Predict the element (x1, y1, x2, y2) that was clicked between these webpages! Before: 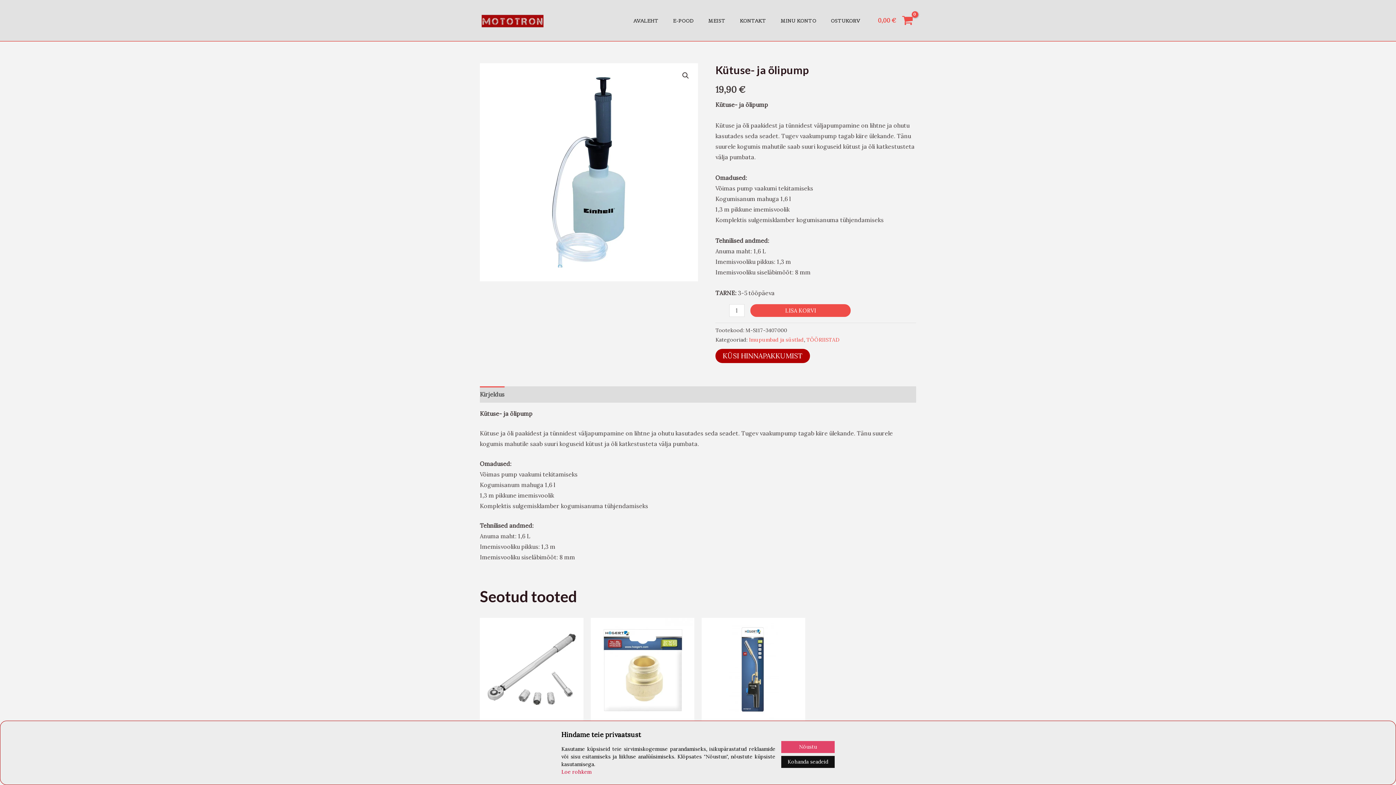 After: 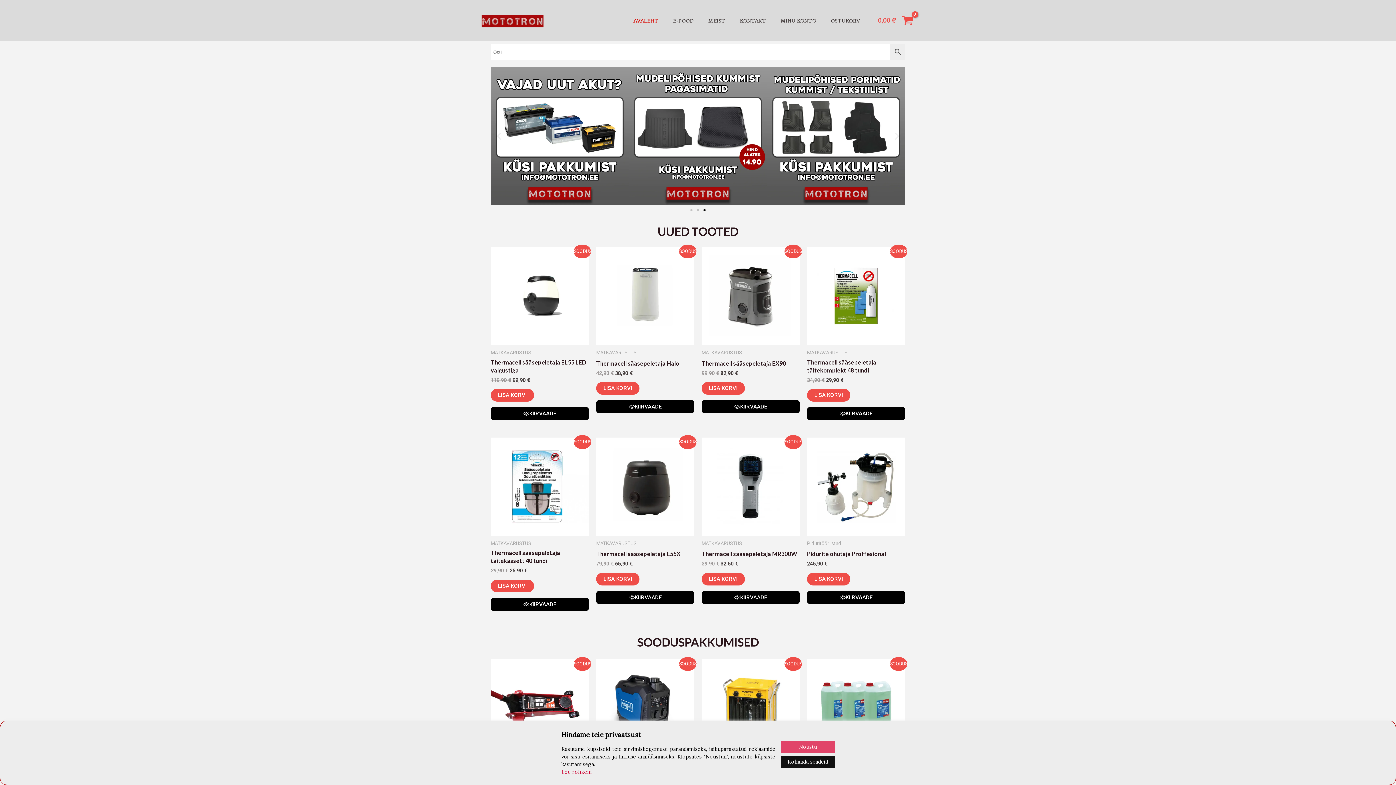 Action: bbox: (480, 16, 545, 23)